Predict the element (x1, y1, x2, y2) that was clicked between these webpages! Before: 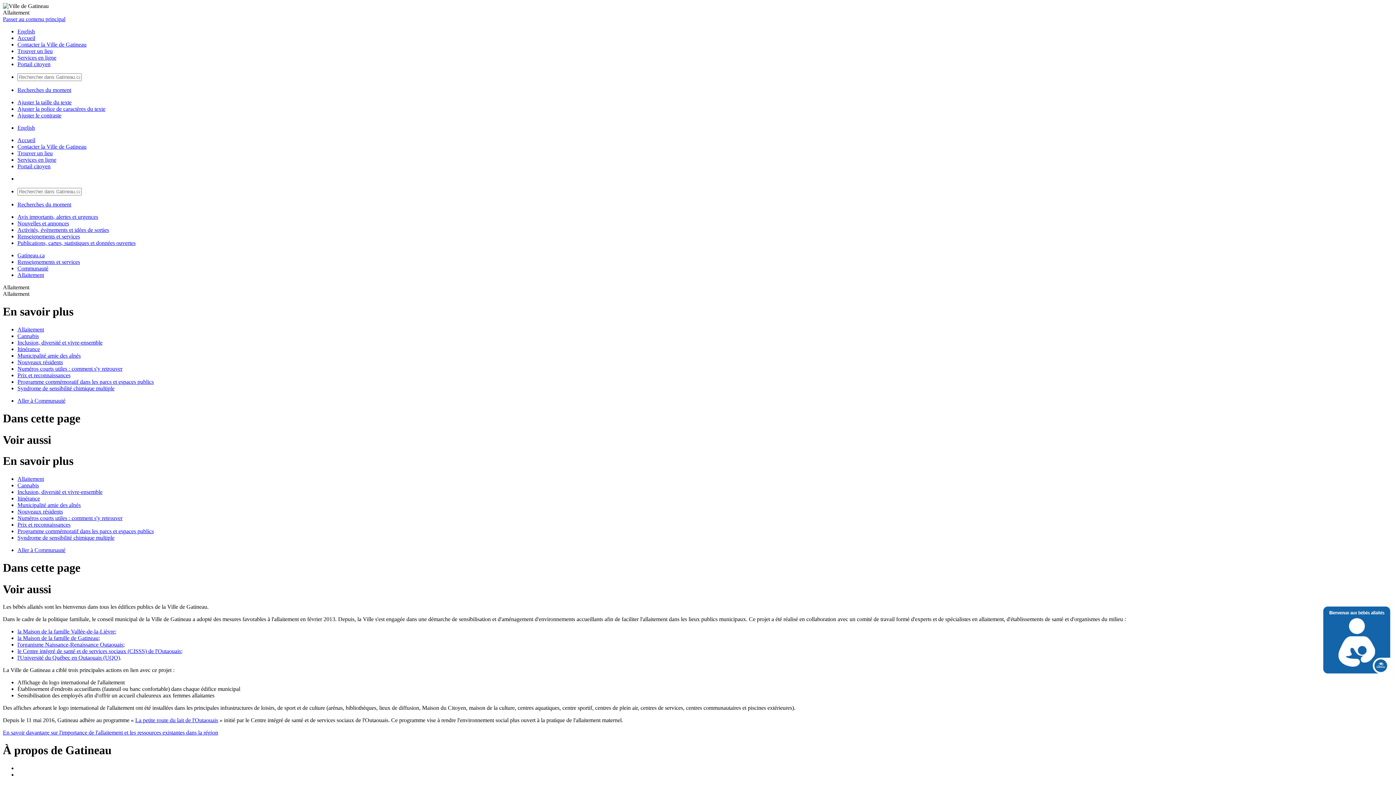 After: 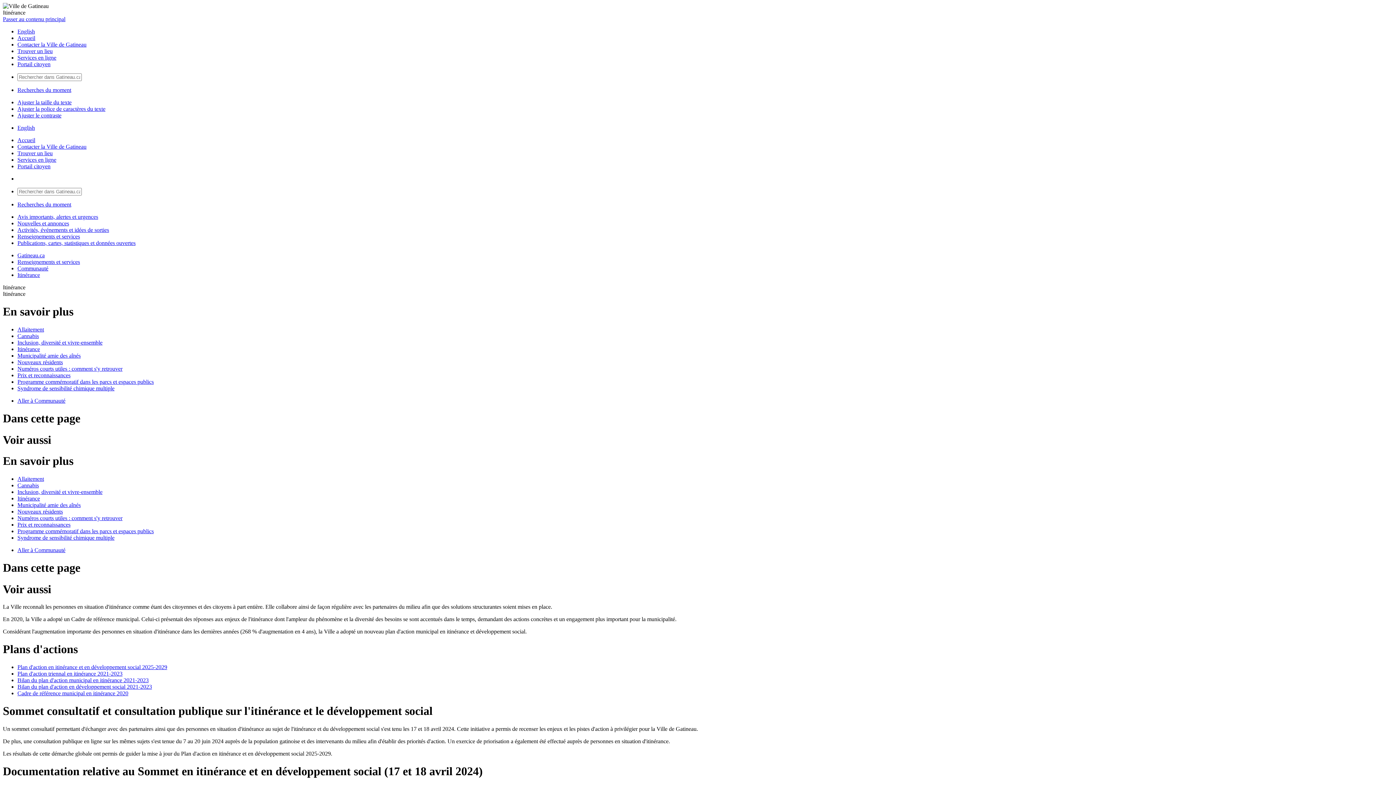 Action: bbox: (17, 346, 40, 352) label: Itinérance